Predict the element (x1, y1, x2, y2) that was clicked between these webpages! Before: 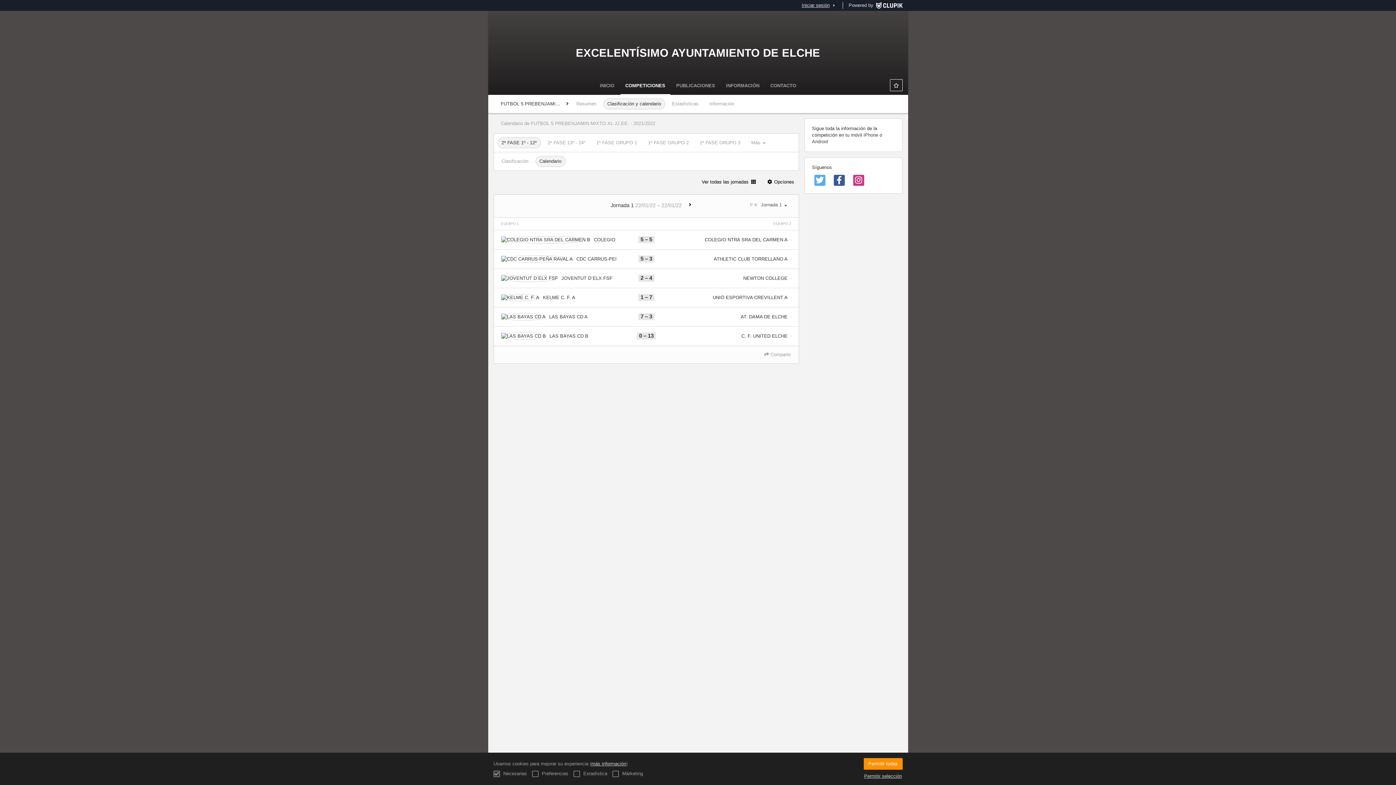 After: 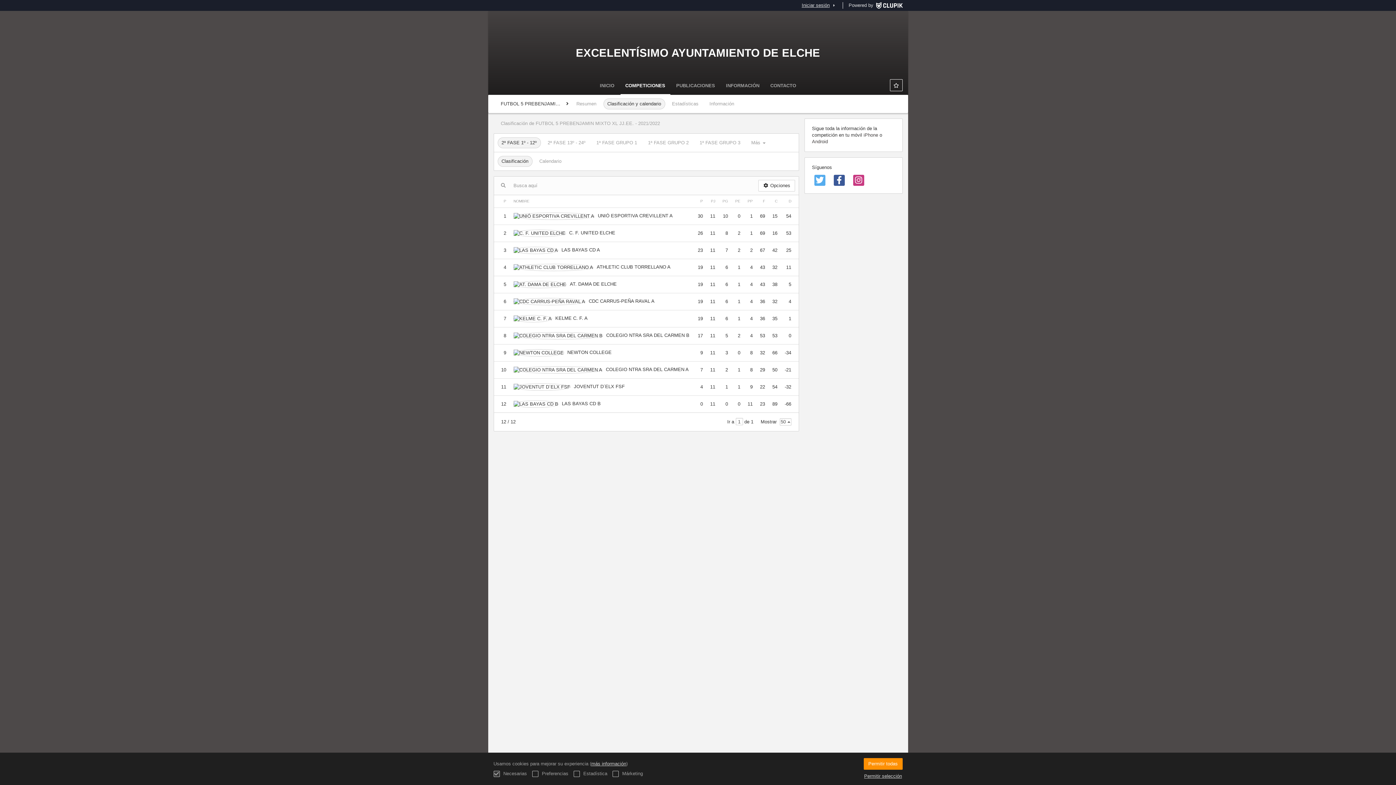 Action: bbox: (603, 98, 665, 109) label: Clasificación y calendario